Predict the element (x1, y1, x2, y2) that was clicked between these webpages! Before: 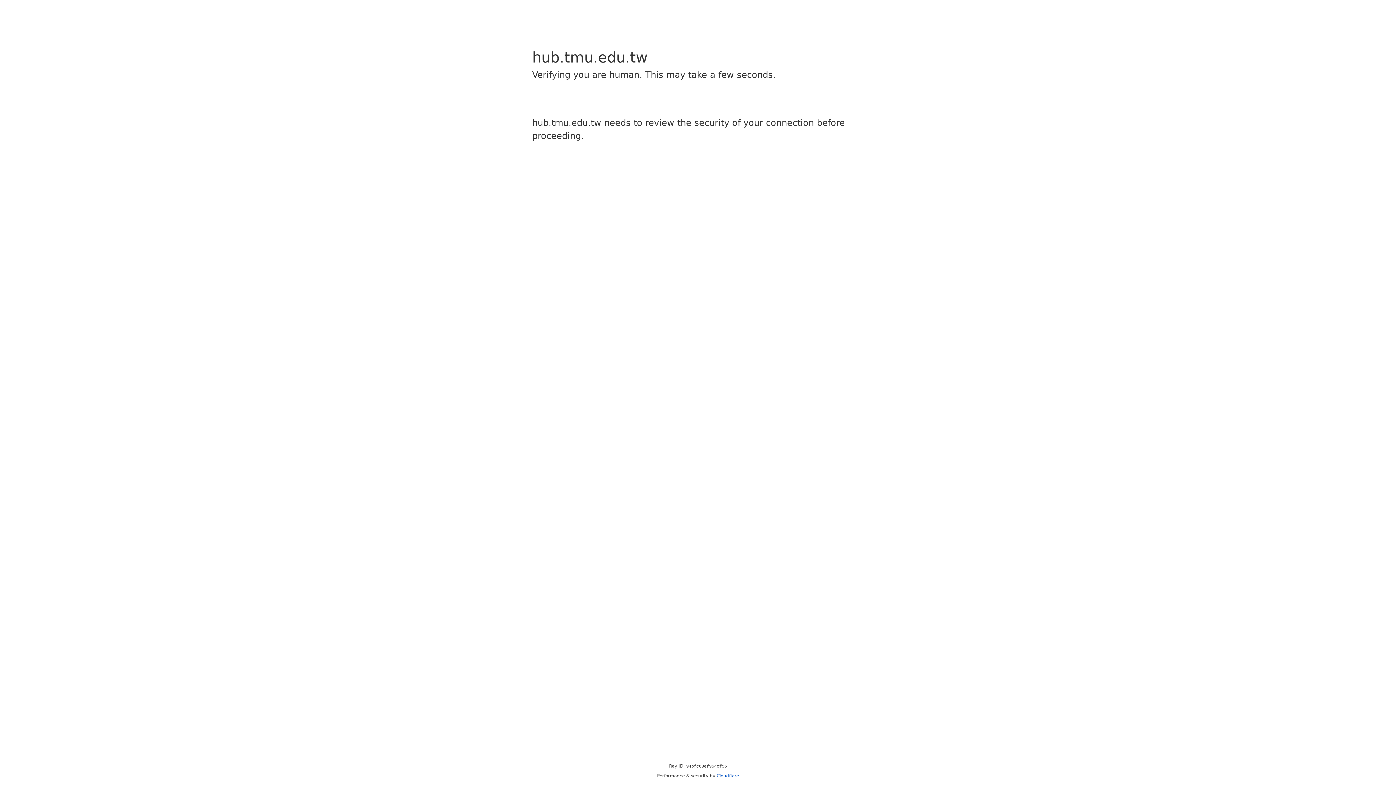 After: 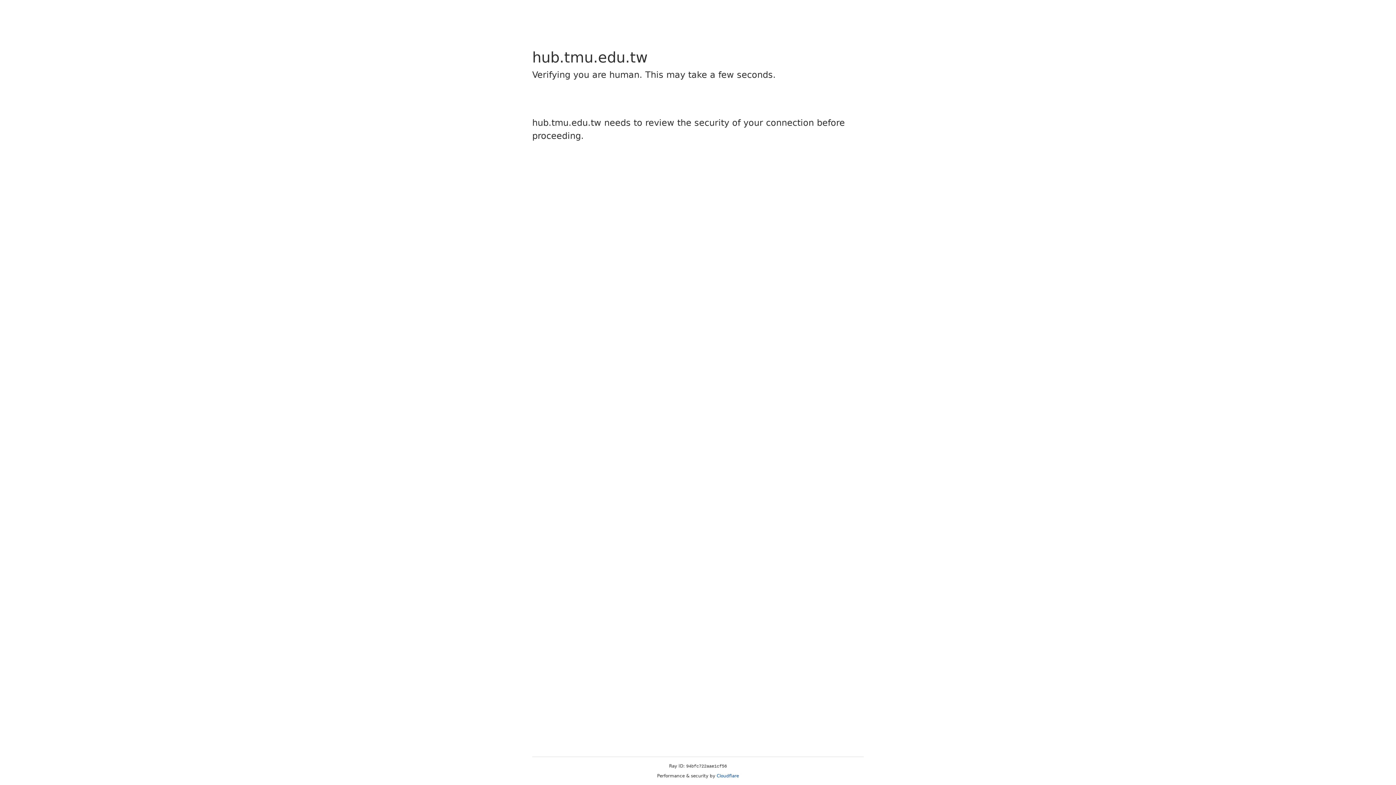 Action: bbox: (716, 773, 739, 778) label: Cloudflare